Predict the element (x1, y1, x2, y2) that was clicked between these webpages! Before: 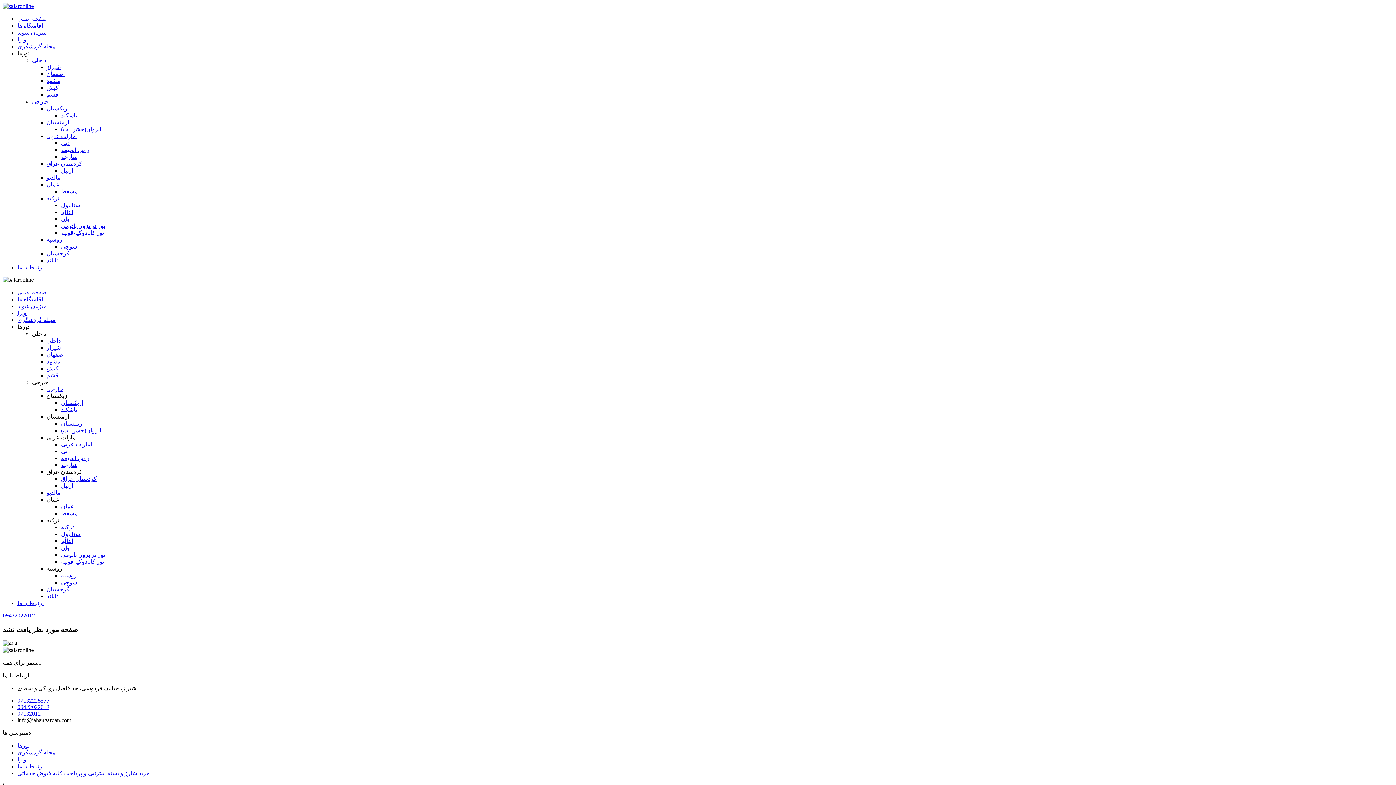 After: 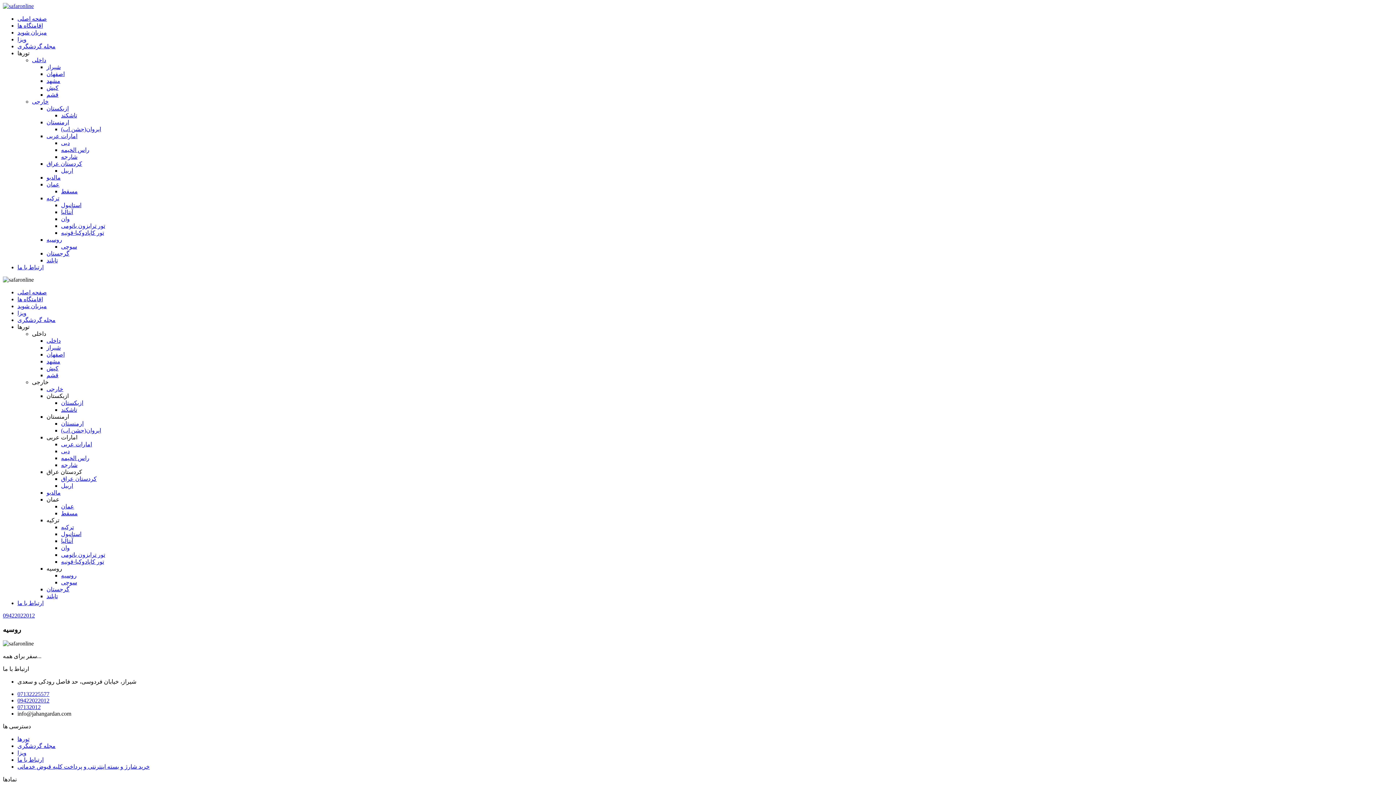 Action: label: روسیه bbox: (46, 236, 62, 242)